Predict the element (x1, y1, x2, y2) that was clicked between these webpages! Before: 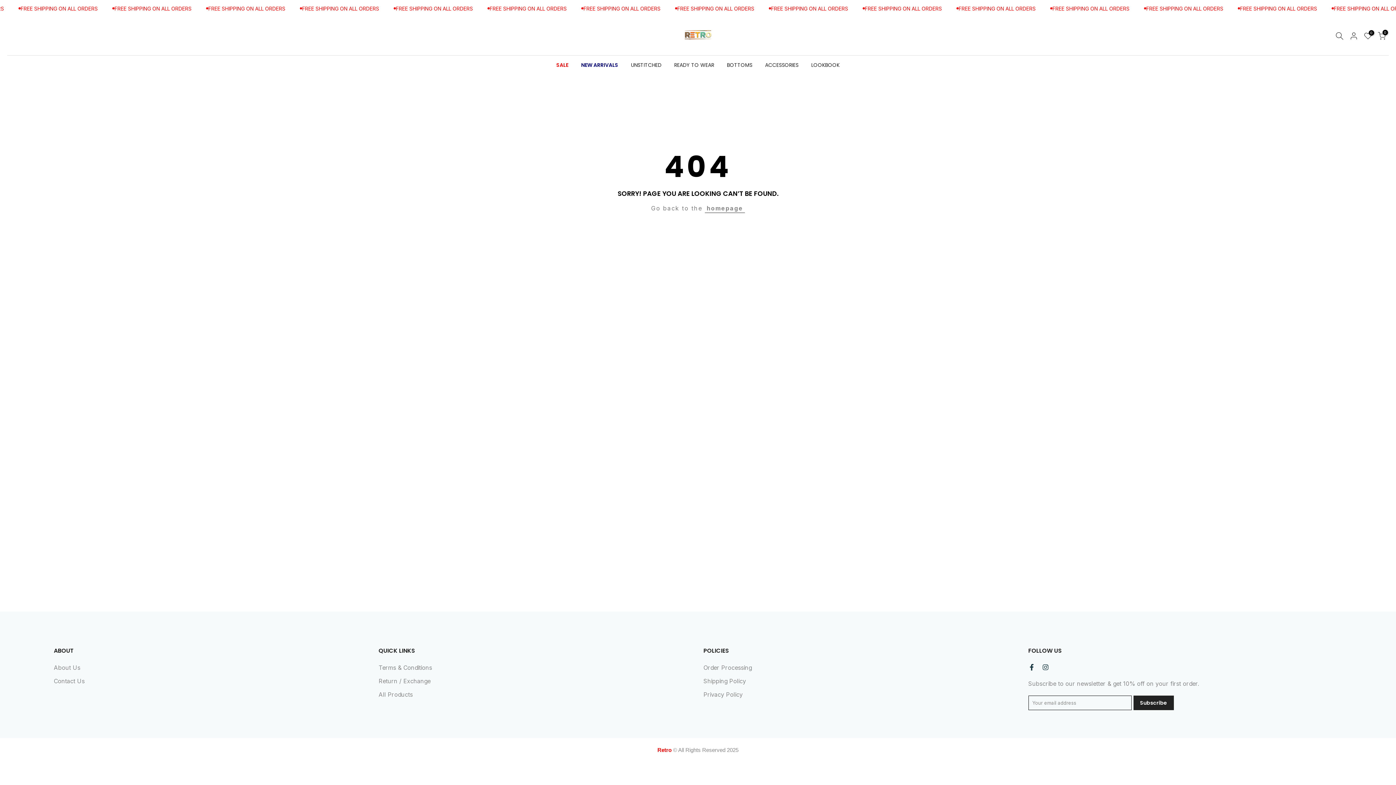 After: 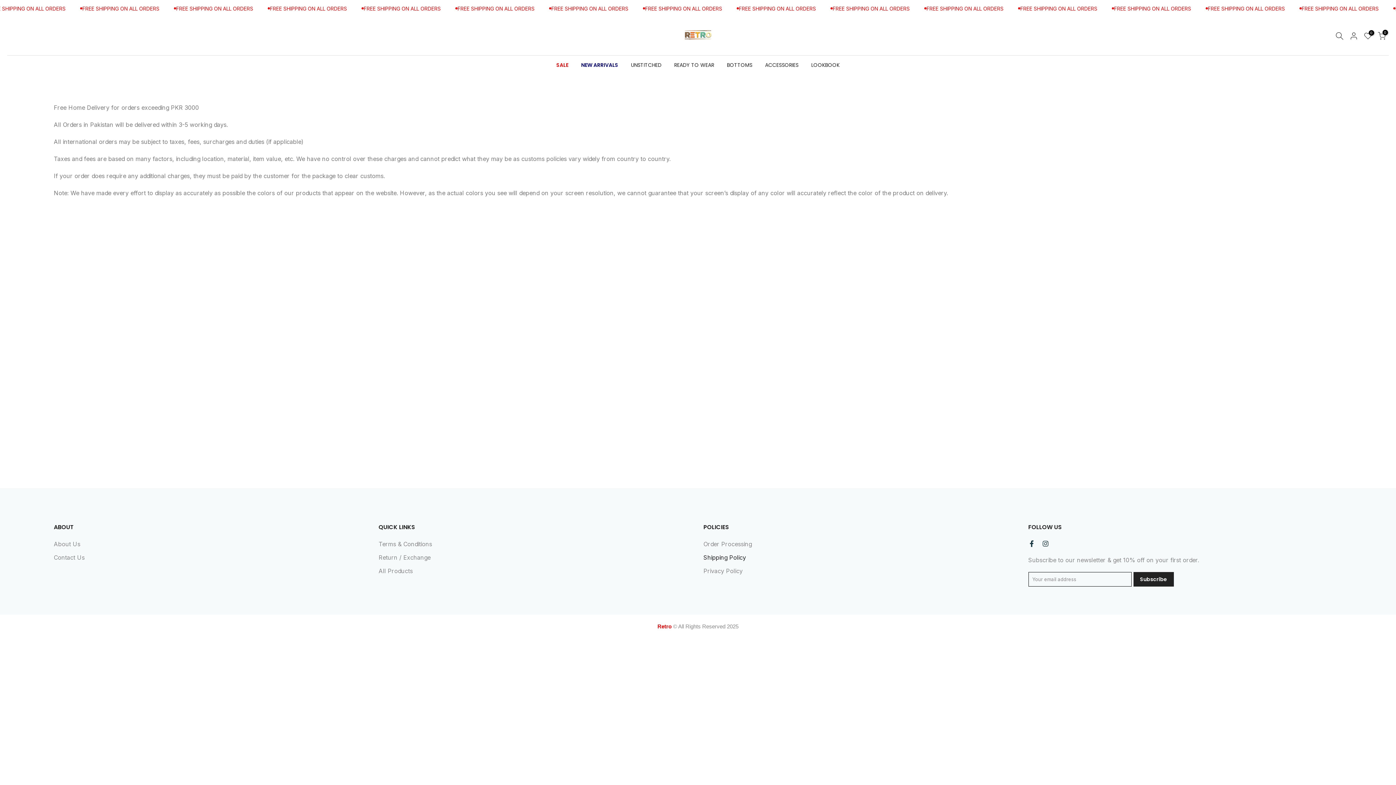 Action: label: Shipping Policy bbox: (703, 677, 746, 685)